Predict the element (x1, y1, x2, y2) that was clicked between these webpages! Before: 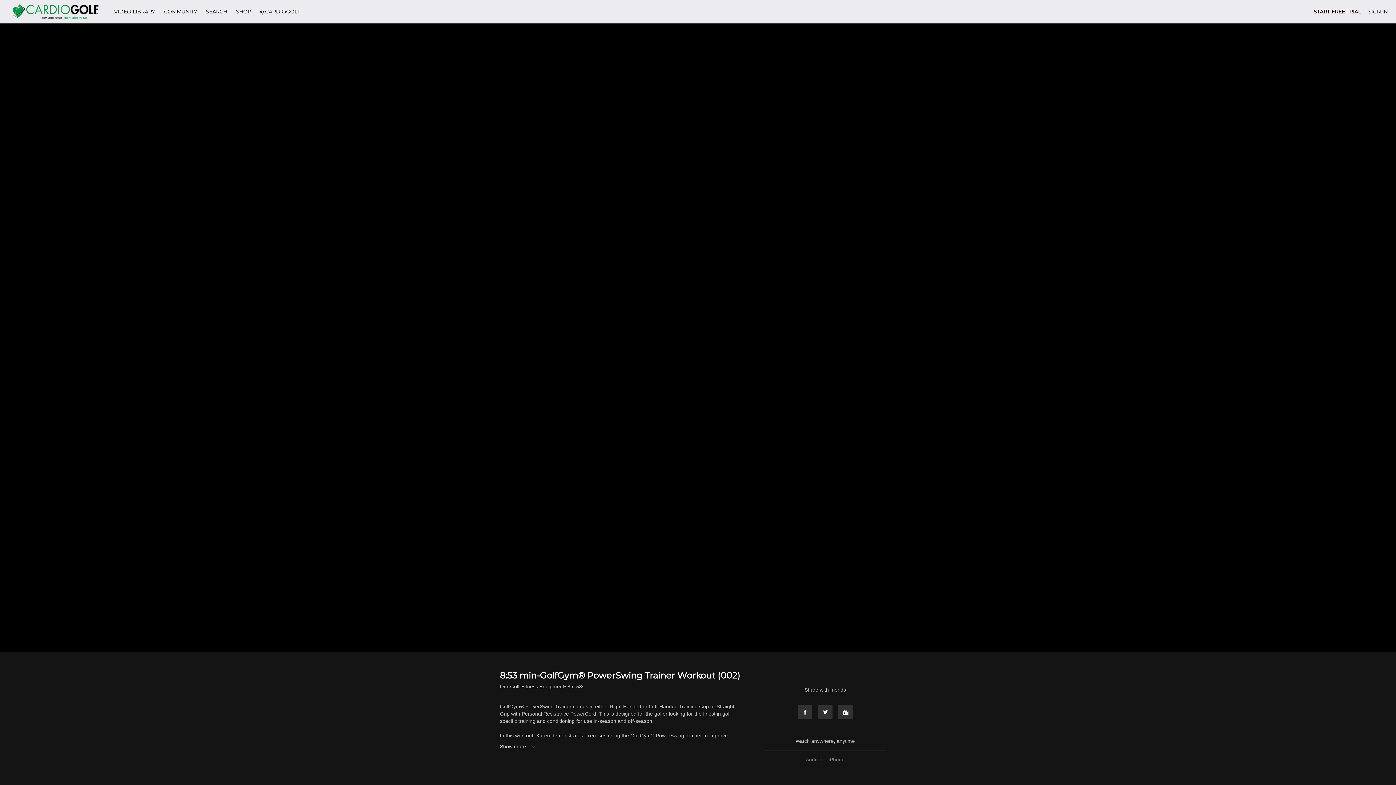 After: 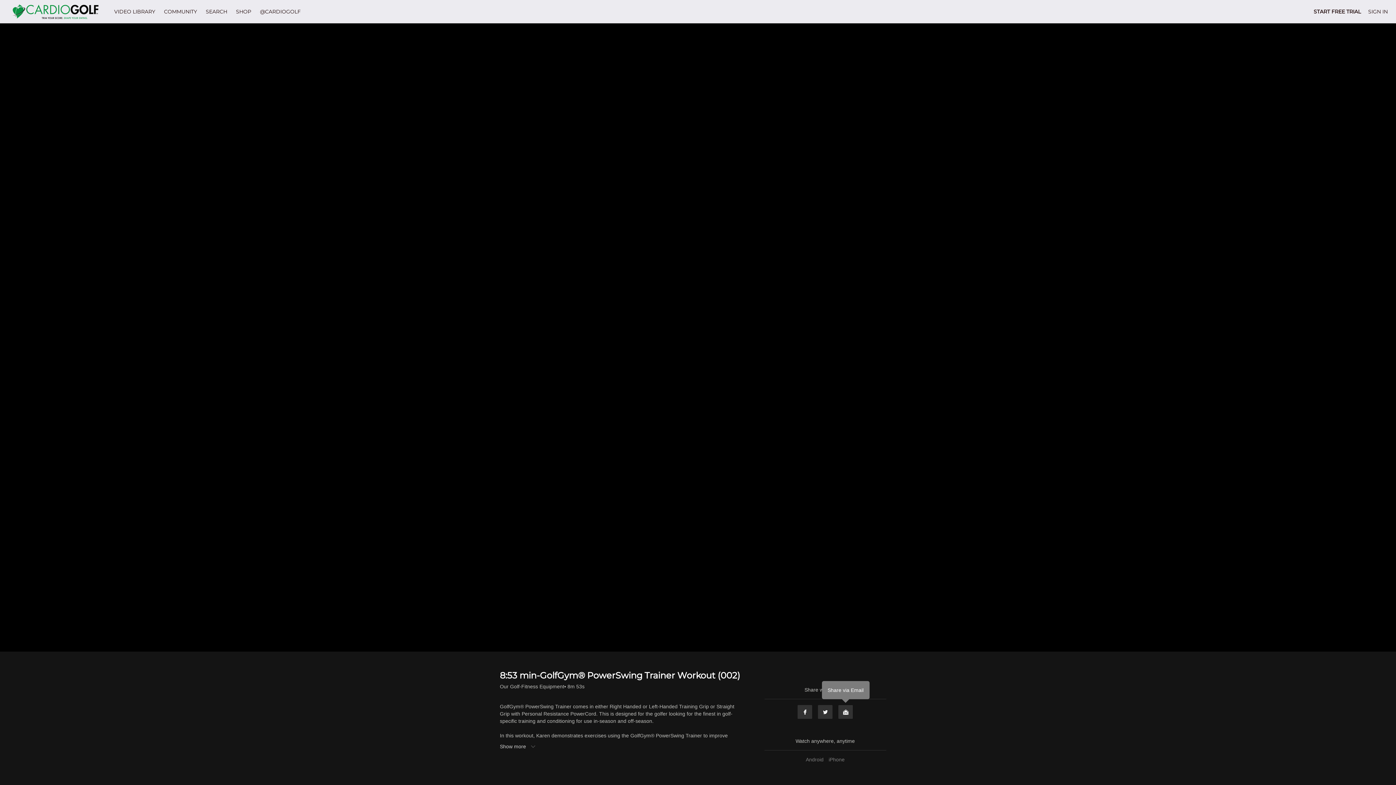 Action: bbox: (838, 705, 853, 719) label: Email